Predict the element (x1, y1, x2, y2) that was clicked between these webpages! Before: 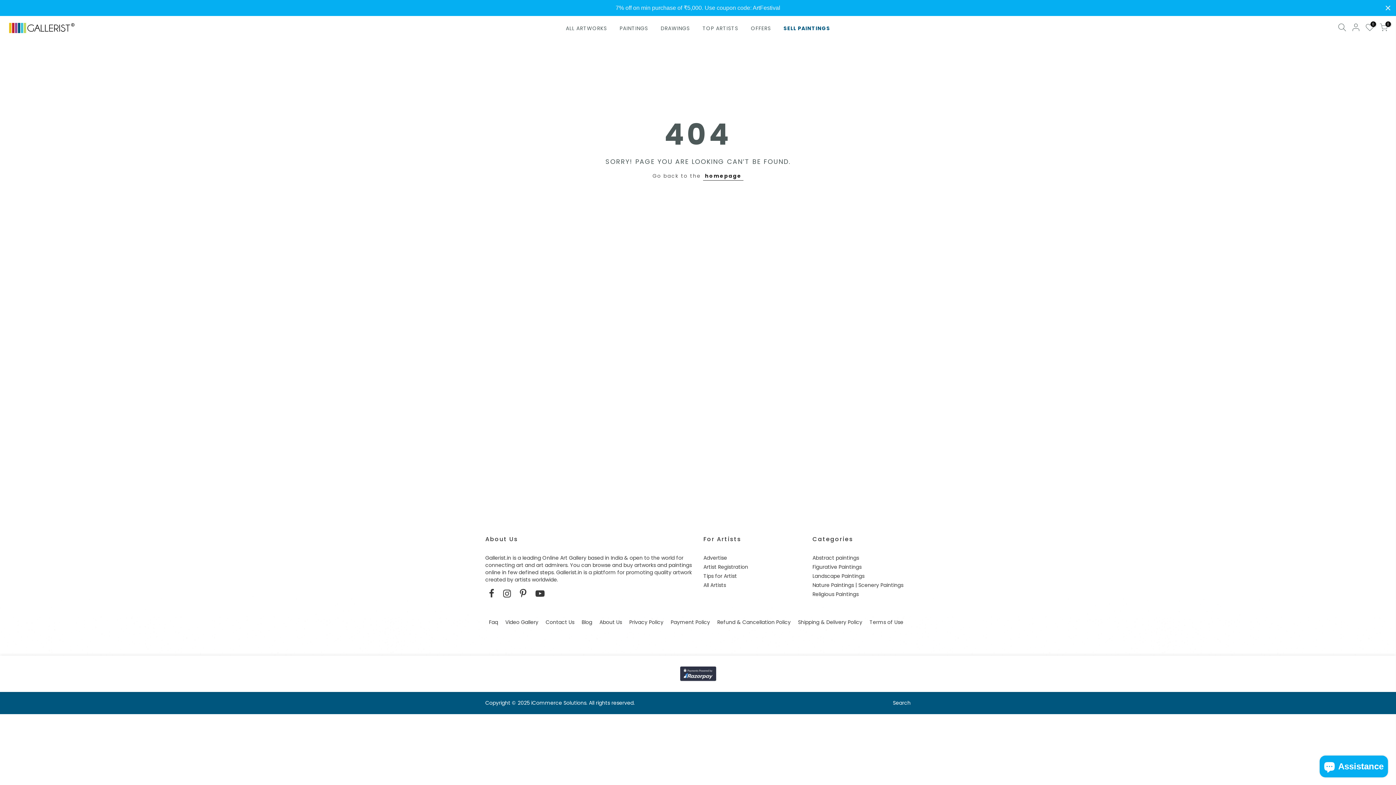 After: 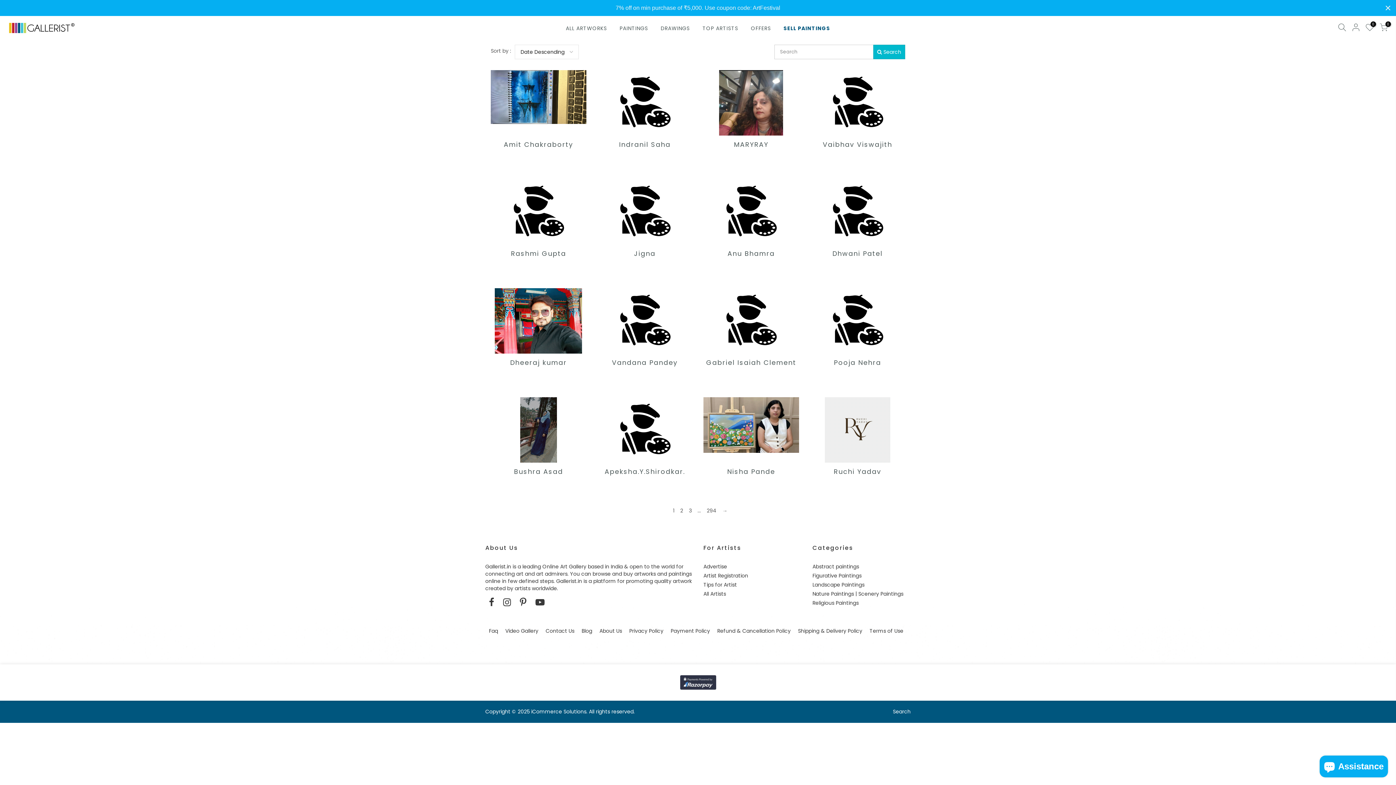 Action: bbox: (703, 581, 726, 589) label: All Artists